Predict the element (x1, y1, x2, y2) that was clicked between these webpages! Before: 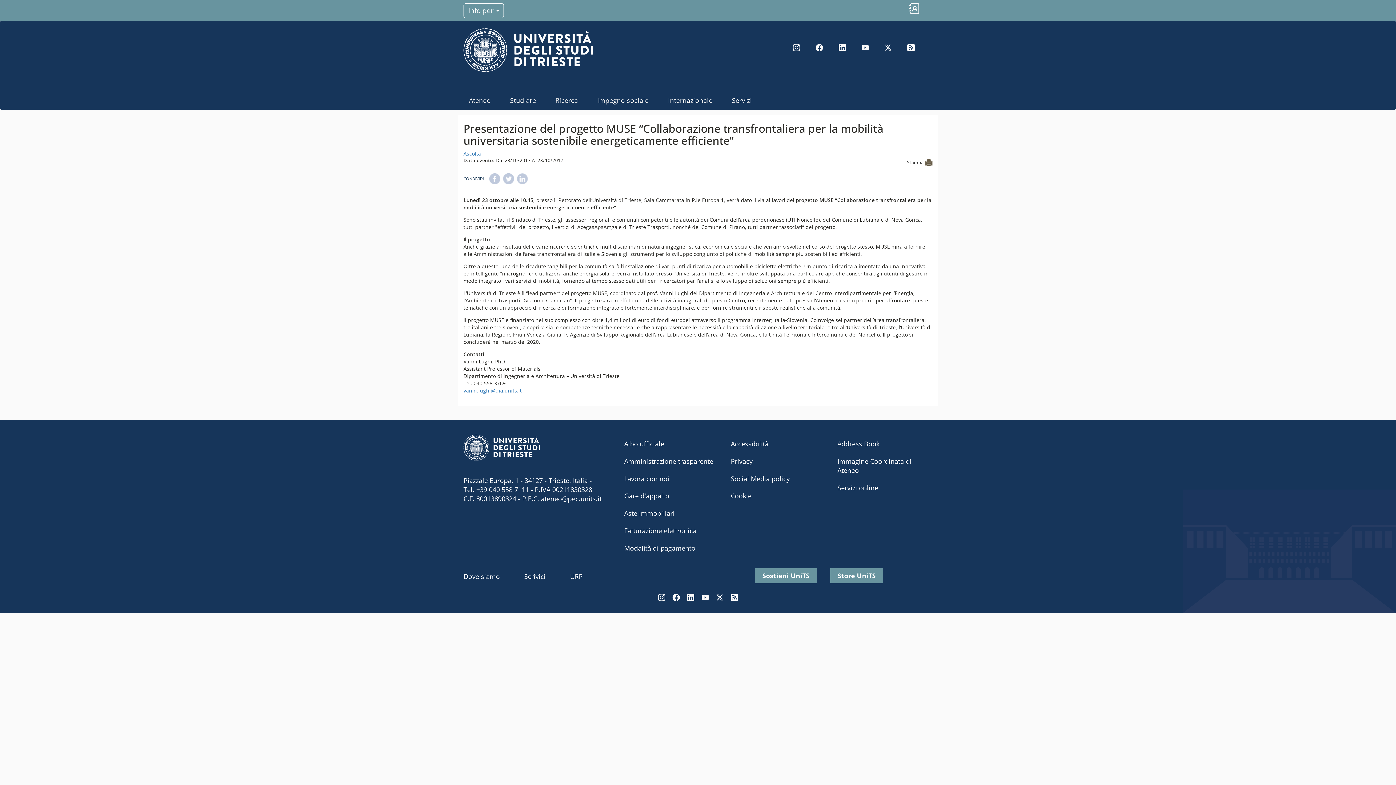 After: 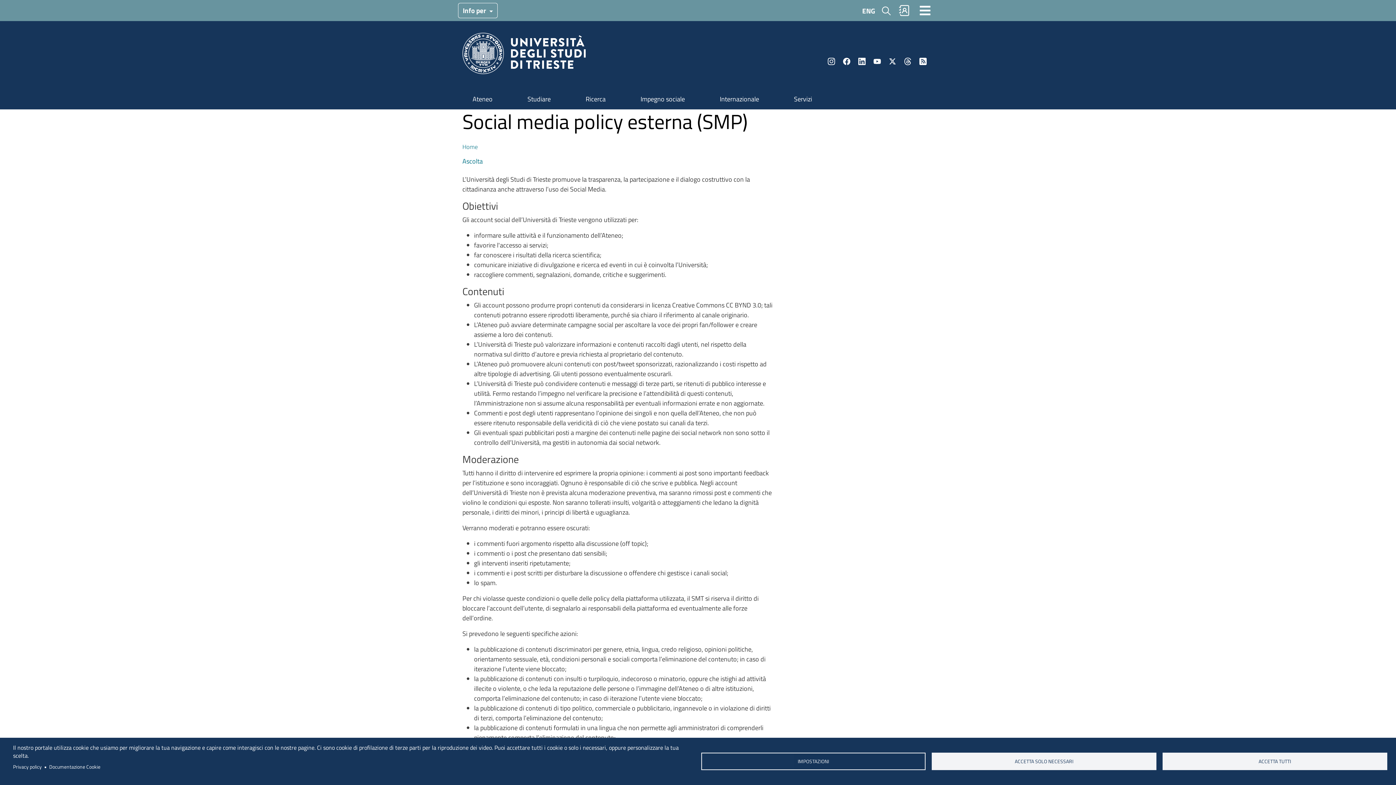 Action: bbox: (727, 470, 828, 487) label: Social Media policy